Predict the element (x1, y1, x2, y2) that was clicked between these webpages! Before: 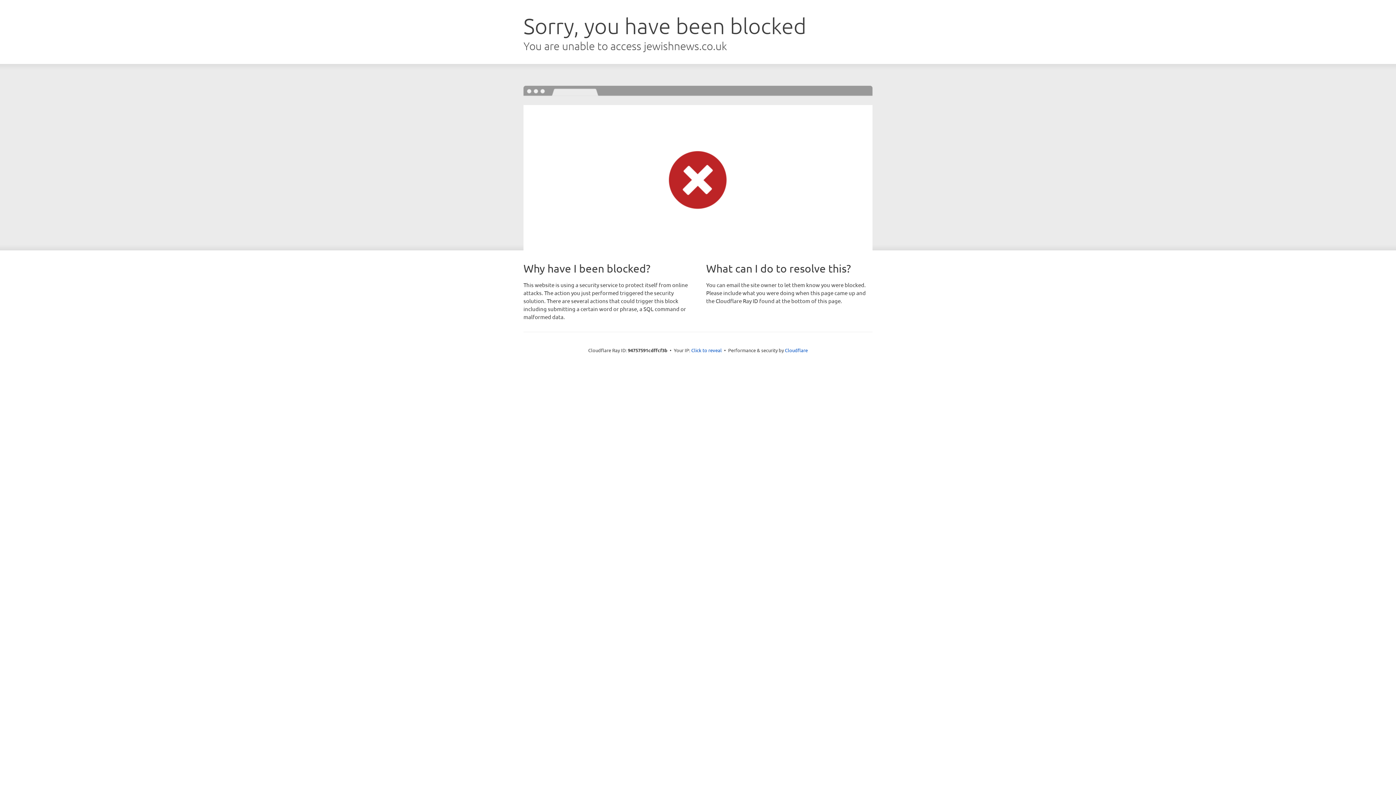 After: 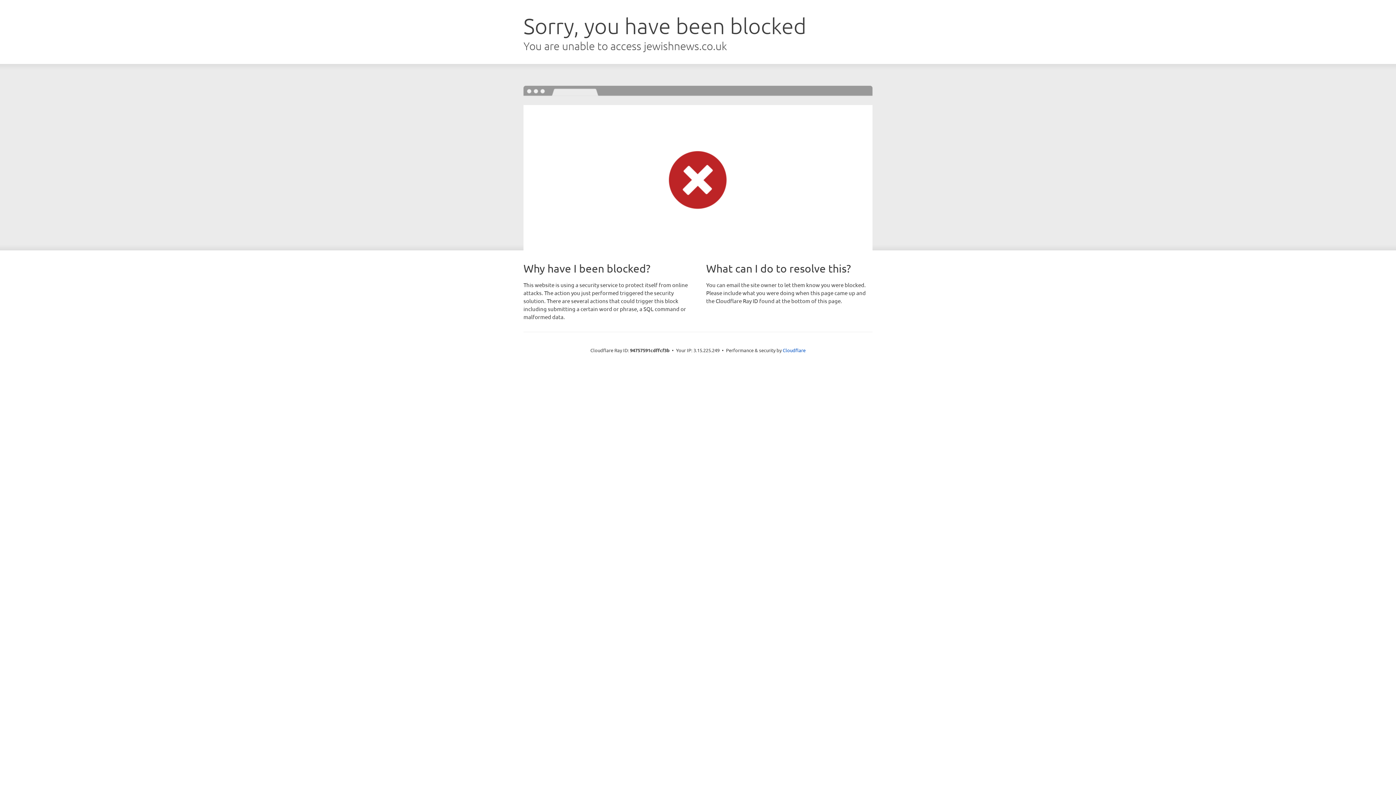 Action: label: Click to reveal bbox: (691, 346, 722, 353)